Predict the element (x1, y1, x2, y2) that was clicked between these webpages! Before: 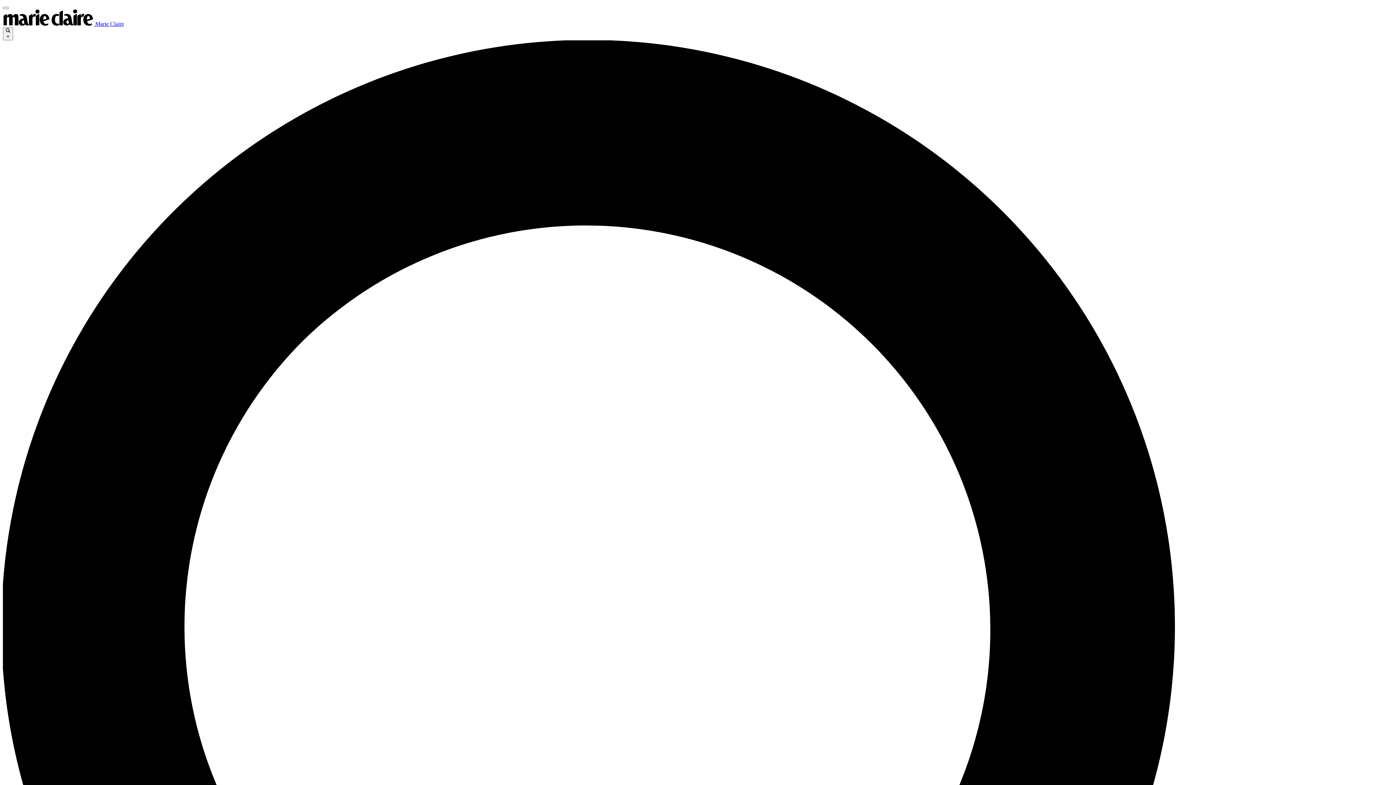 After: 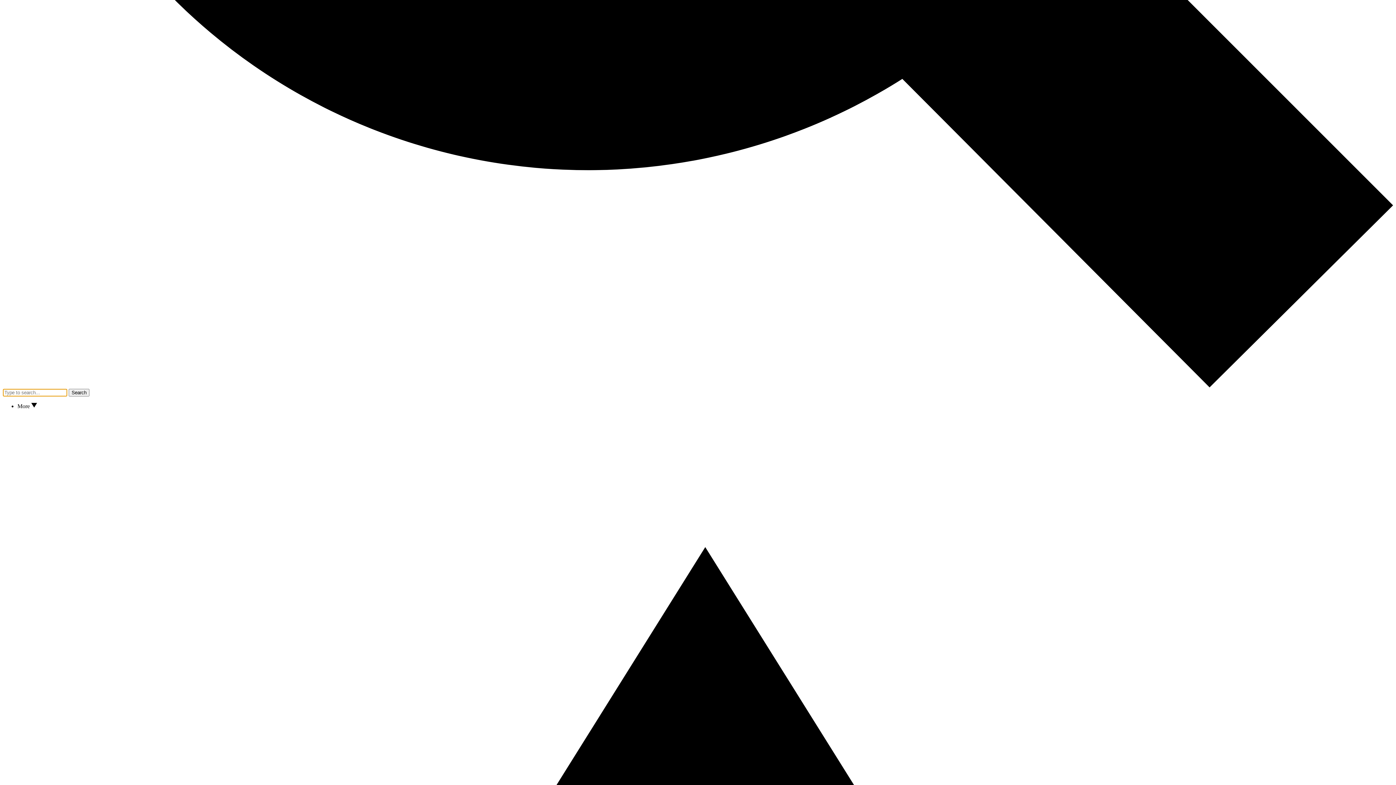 Action: bbox: (2, 6, 8, 9)